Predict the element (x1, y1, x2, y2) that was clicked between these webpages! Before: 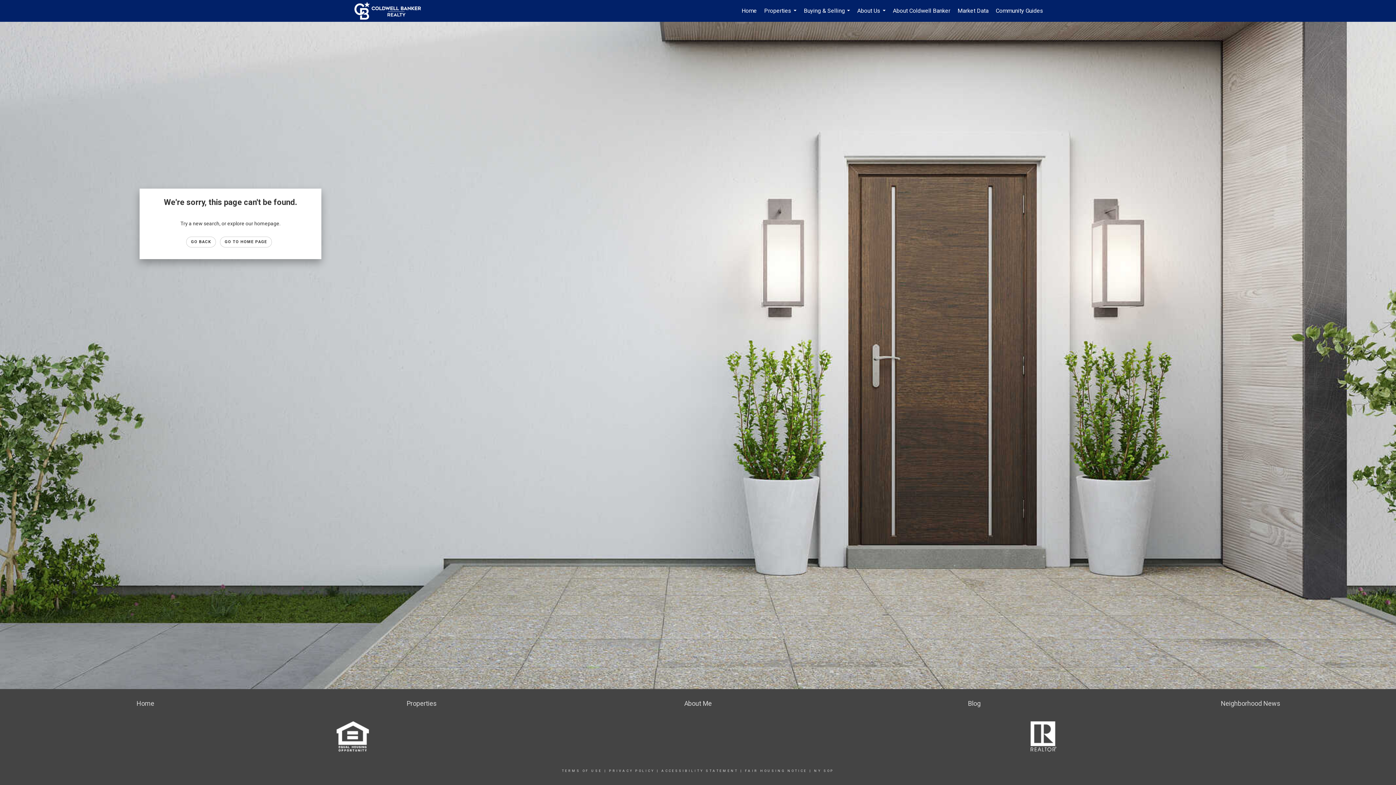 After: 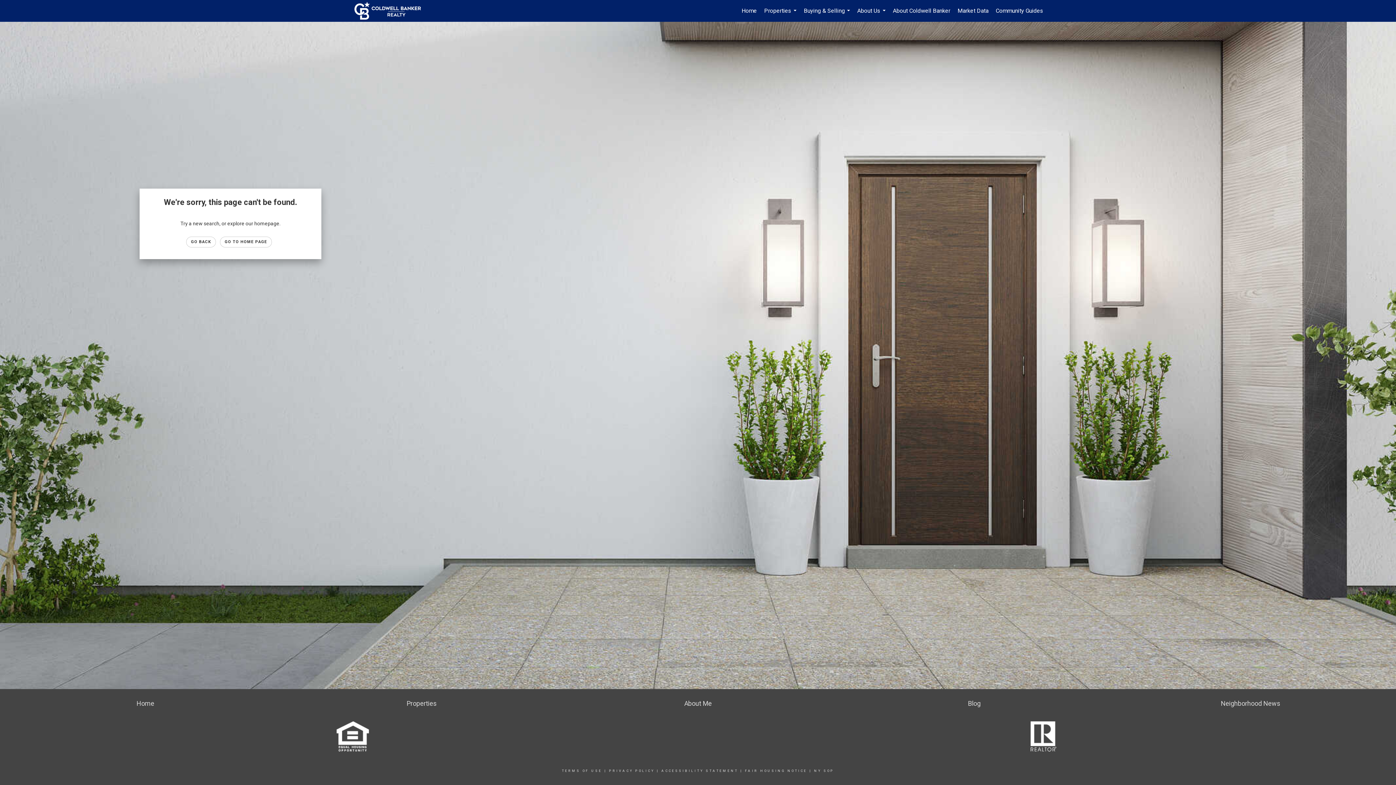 Action: label: FAIR HOUSING NOTICE bbox: (745, 769, 807, 773)